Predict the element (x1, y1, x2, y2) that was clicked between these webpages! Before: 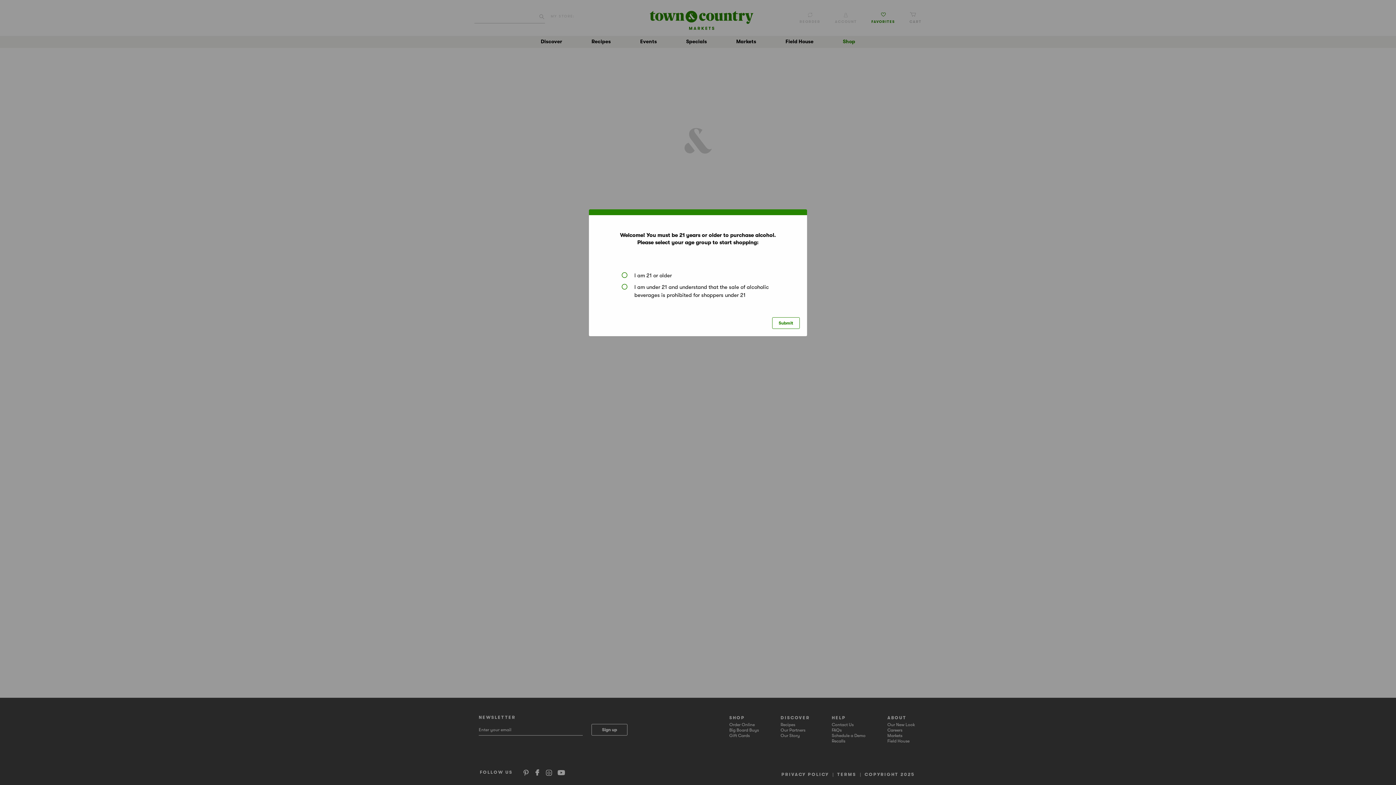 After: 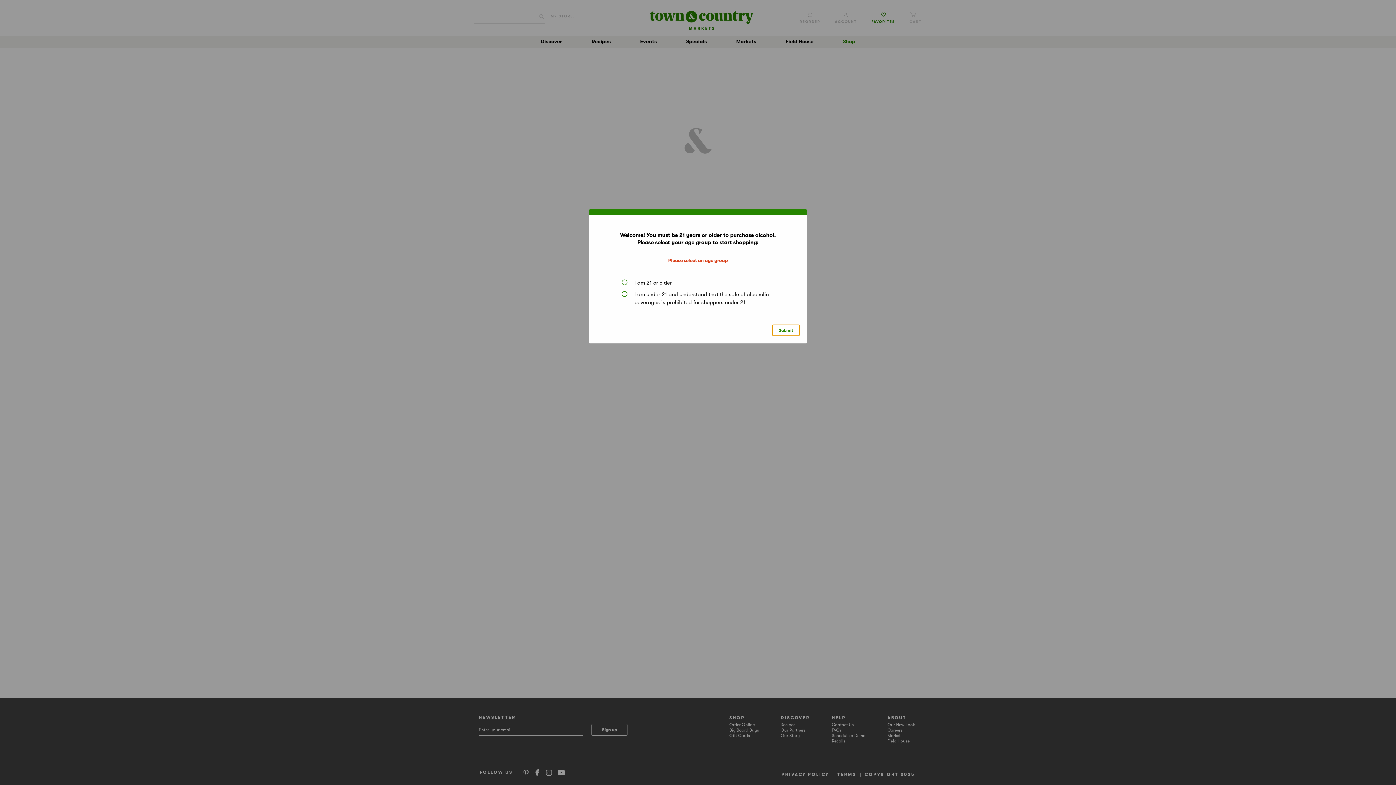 Action: bbox: (772, 317, 800, 329) label: Submit